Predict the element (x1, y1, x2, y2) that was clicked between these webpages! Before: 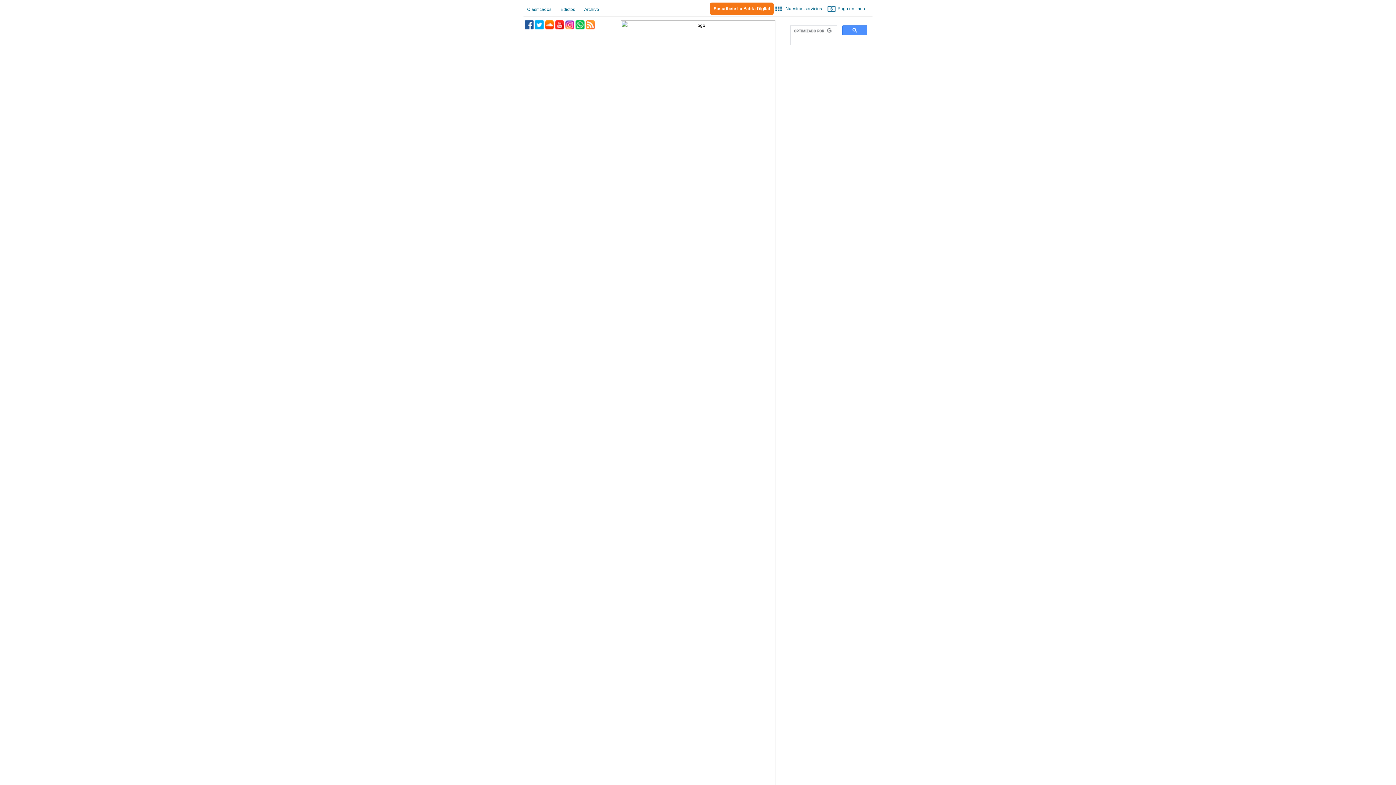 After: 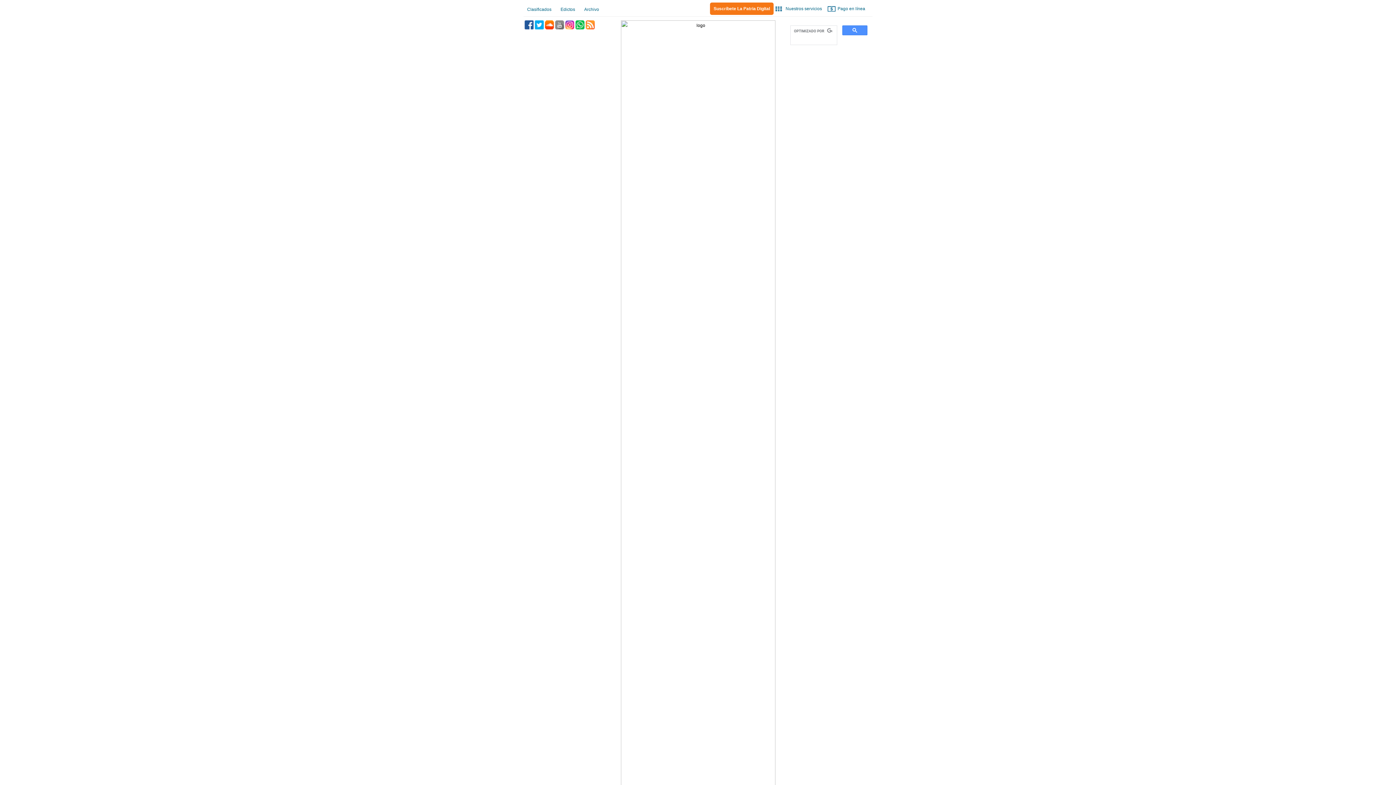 Action: label: YouTube bbox: (555, 20, 564, 29)